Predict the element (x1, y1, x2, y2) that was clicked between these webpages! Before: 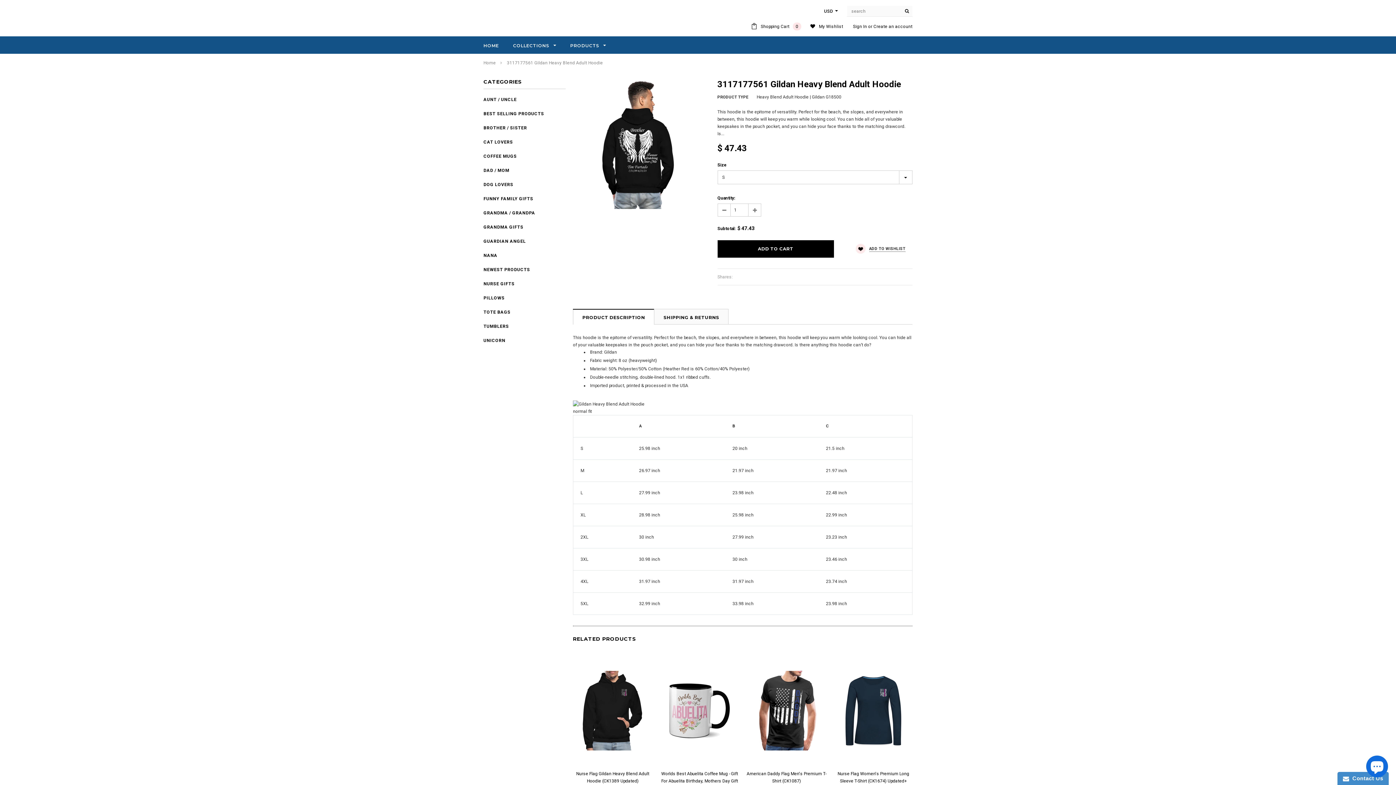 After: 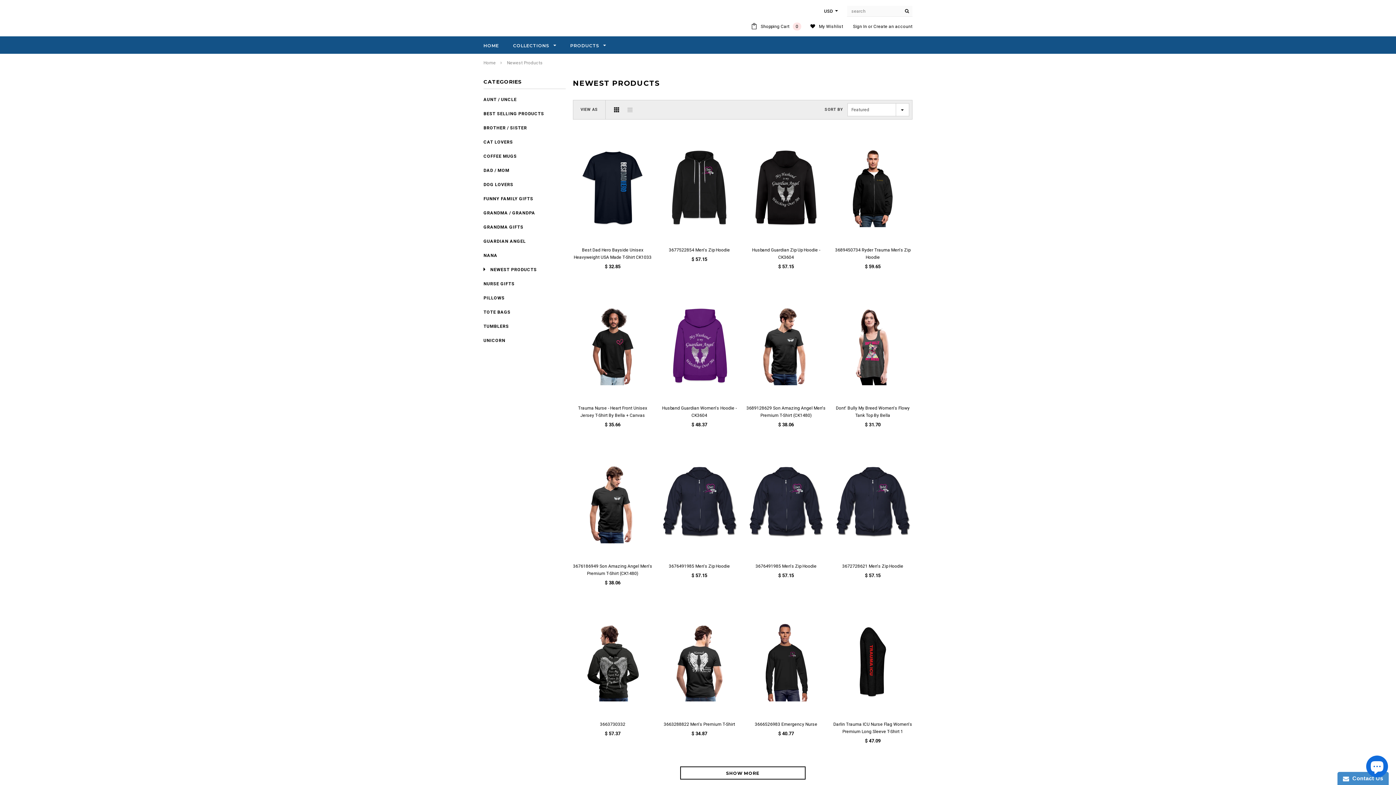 Action: bbox: (483, 267, 530, 272) label: NEWEST PRODUCTS